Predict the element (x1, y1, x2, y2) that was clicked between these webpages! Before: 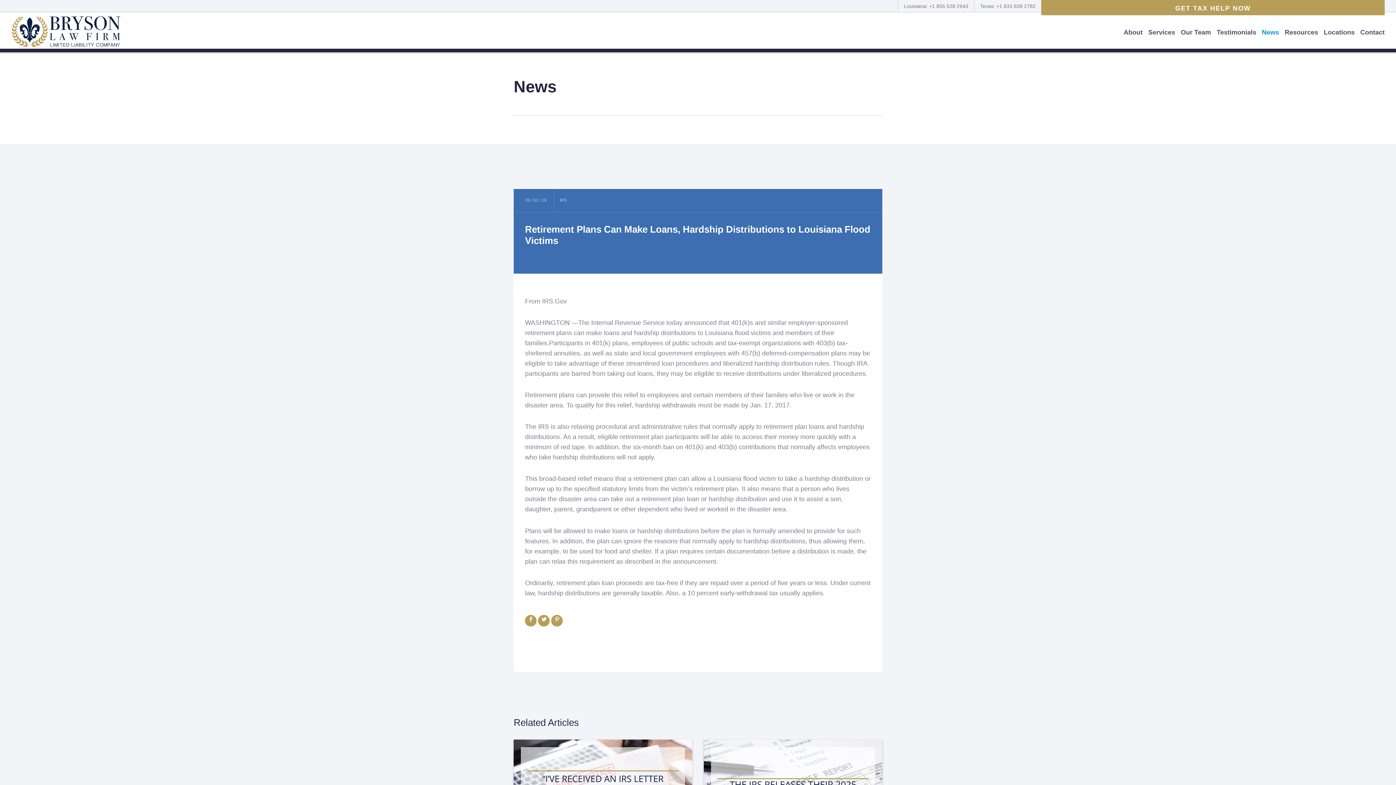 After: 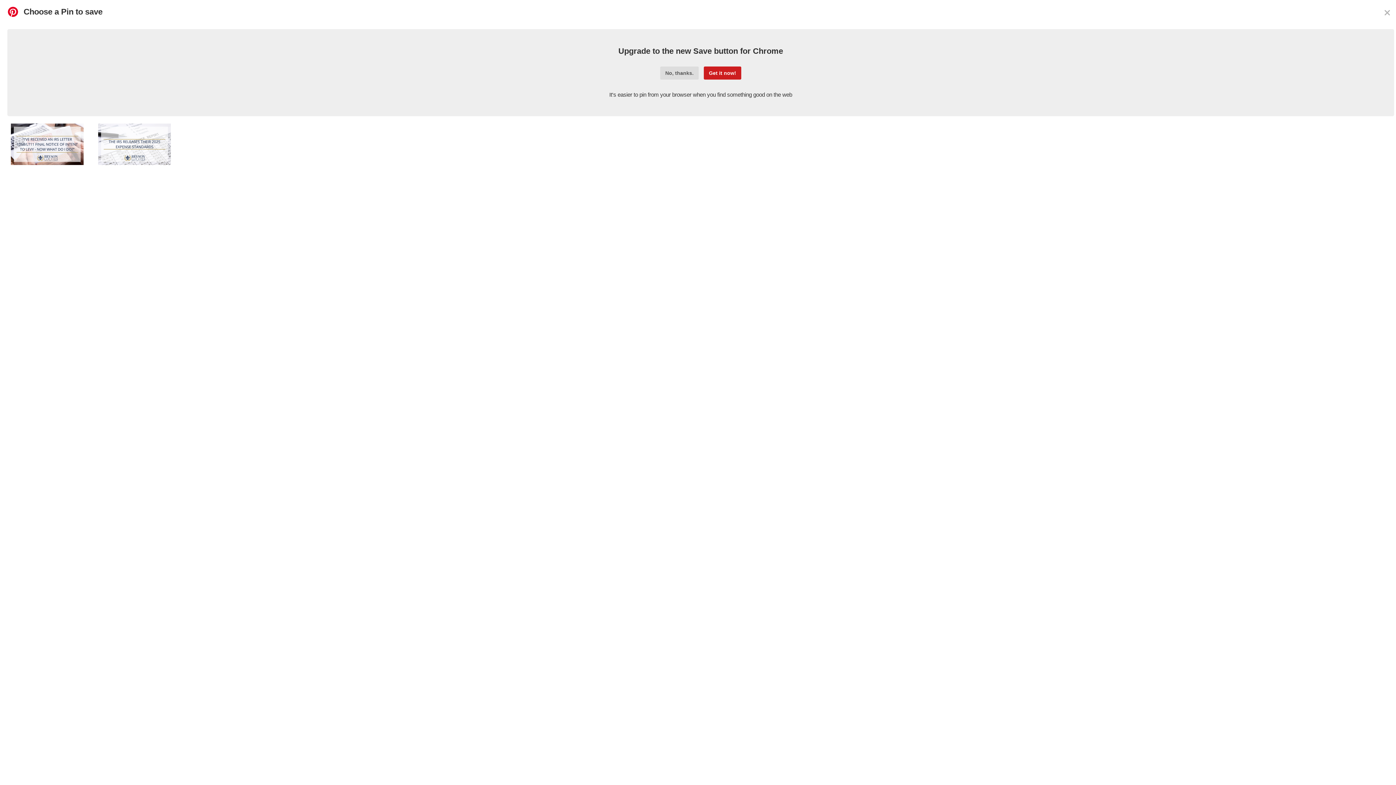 Action: label:   bbox: (551, 615, 562, 627)